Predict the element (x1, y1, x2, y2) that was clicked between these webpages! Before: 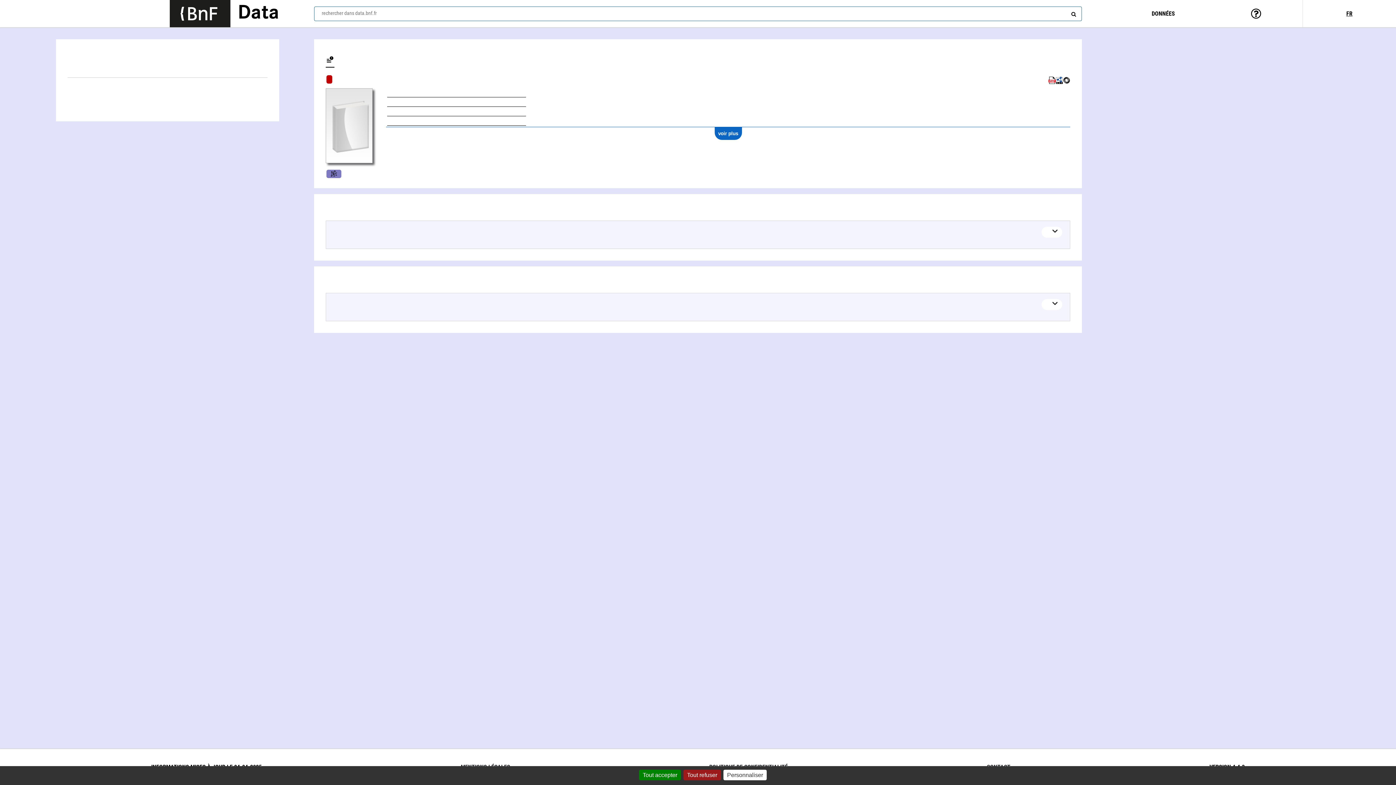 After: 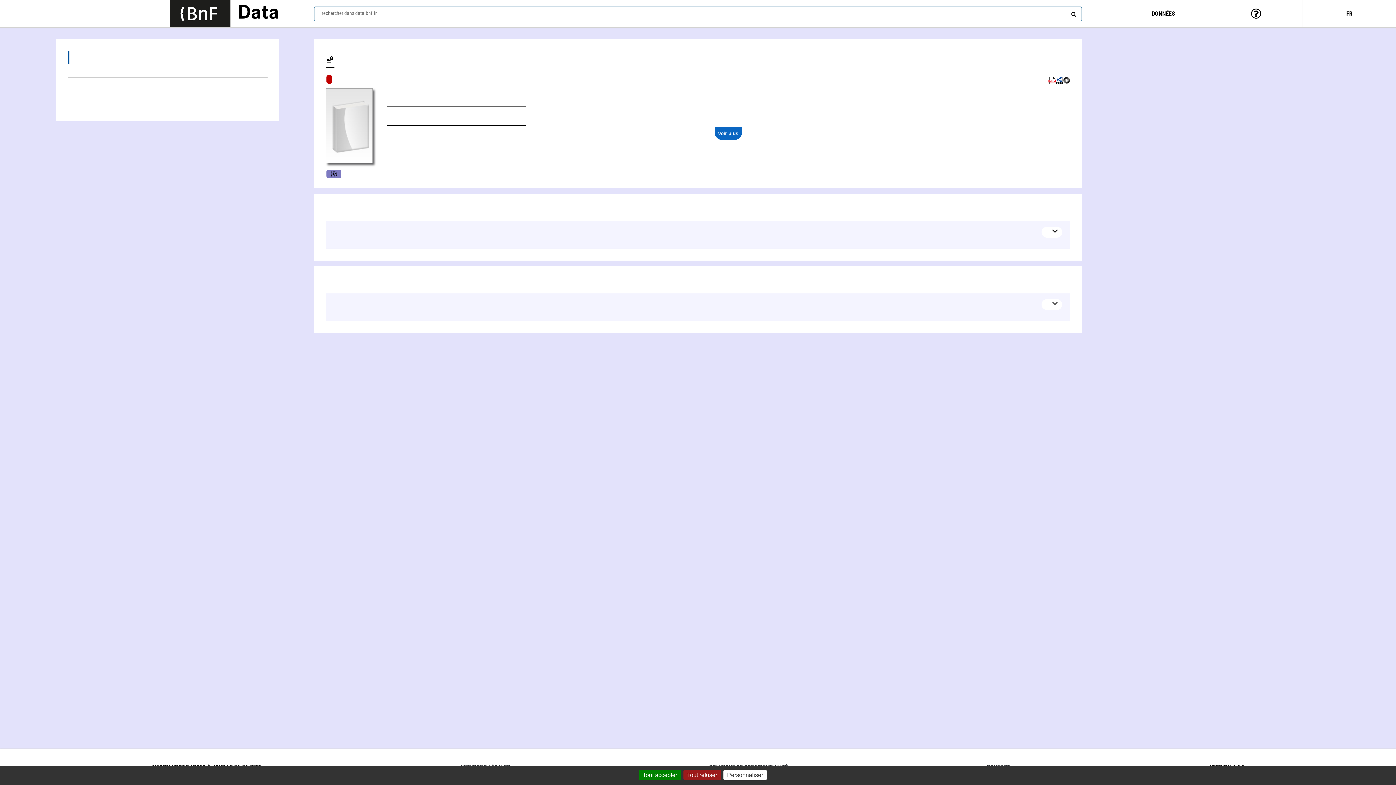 Action: bbox: (67, 50, 267, 64) label: Éditions (1)